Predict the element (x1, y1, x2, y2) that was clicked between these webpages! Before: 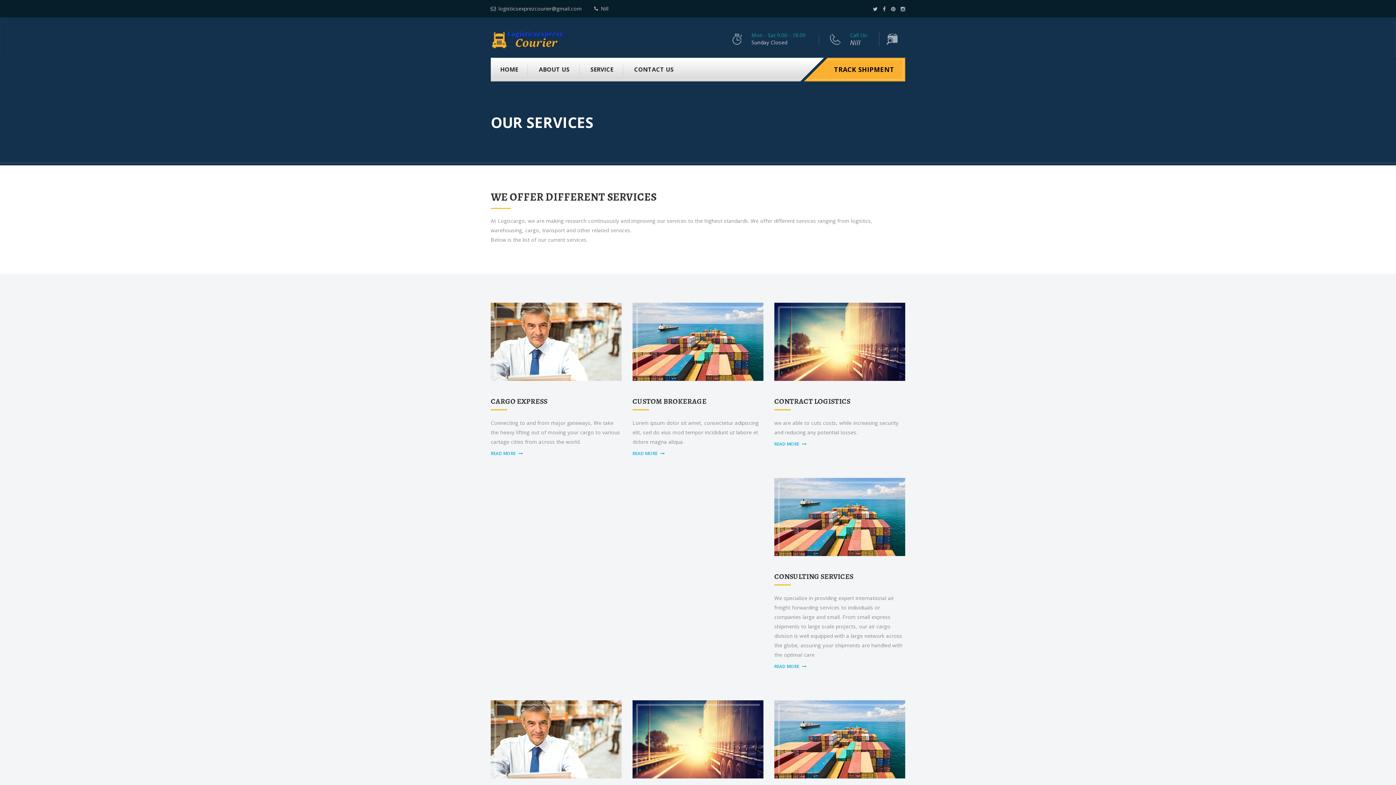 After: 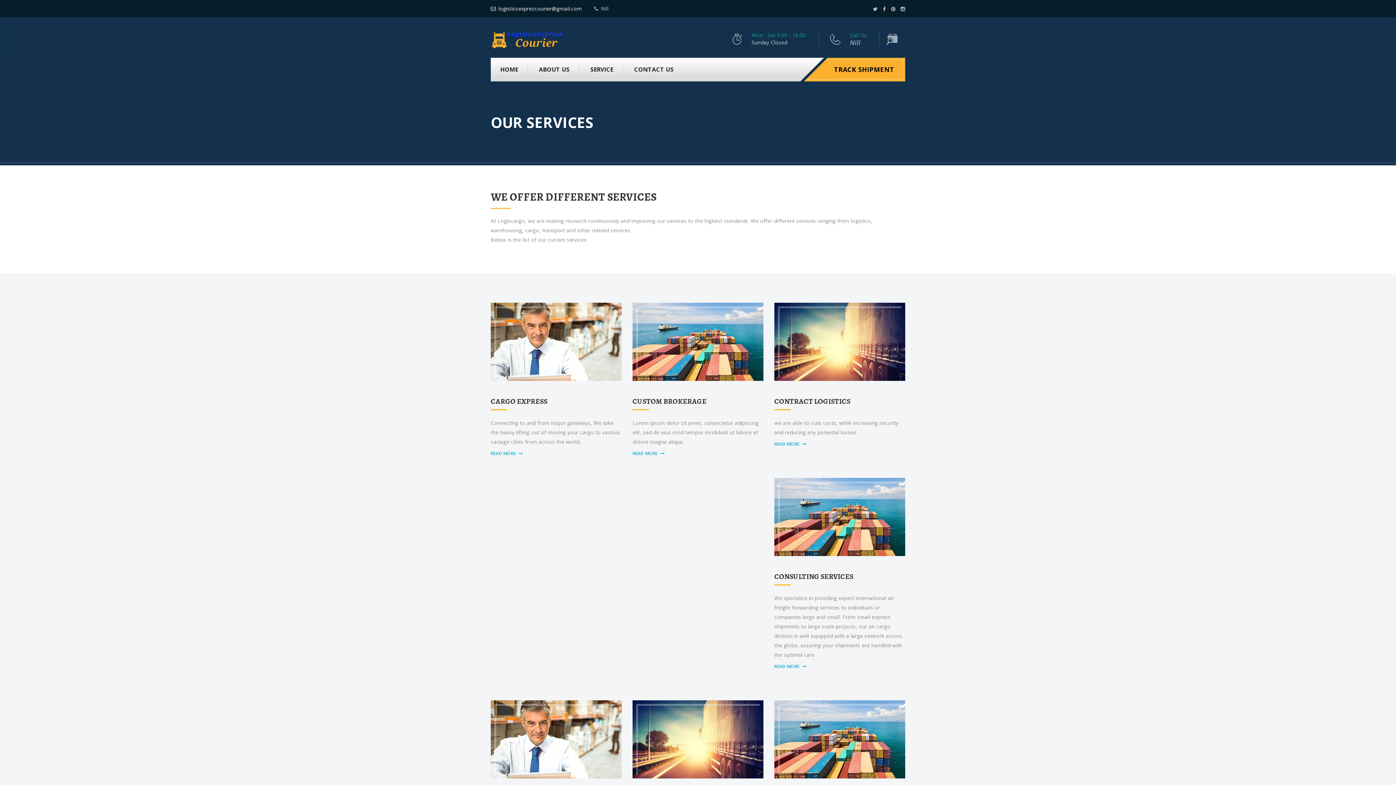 Action: bbox: (490, 5, 581, 12) label: logisticsexprezcourier@gmail.com